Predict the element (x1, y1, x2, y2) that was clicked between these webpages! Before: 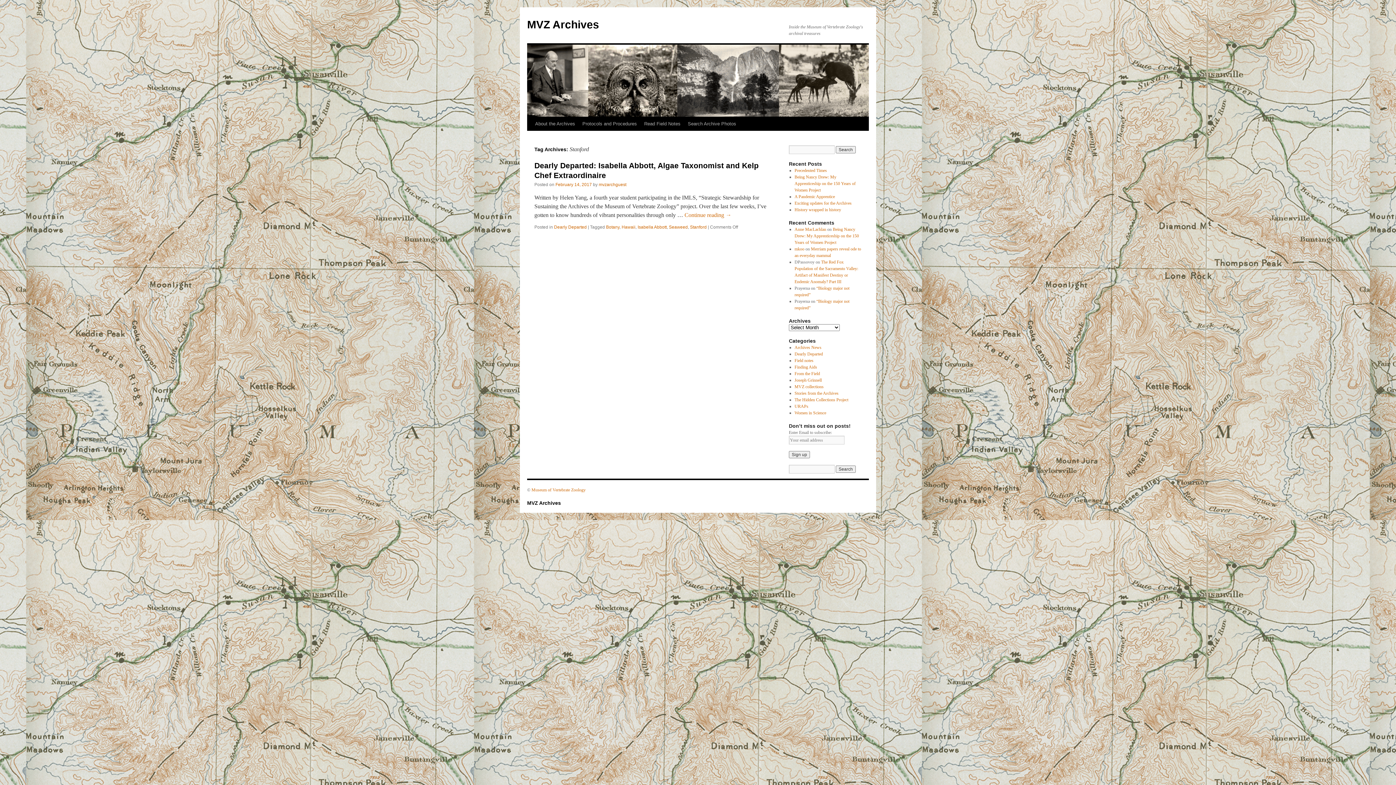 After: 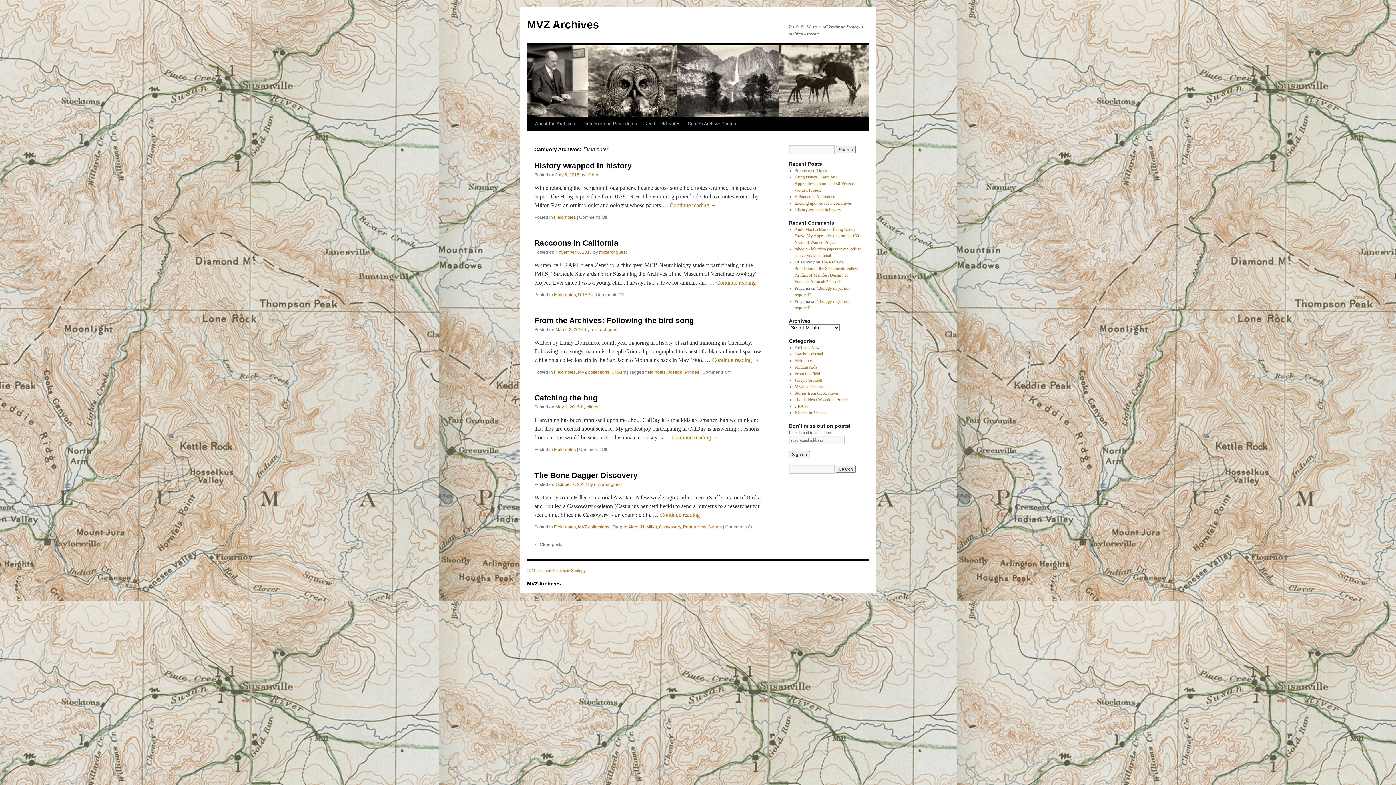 Action: label: Field notes bbox: (794, 358, 813, 363)